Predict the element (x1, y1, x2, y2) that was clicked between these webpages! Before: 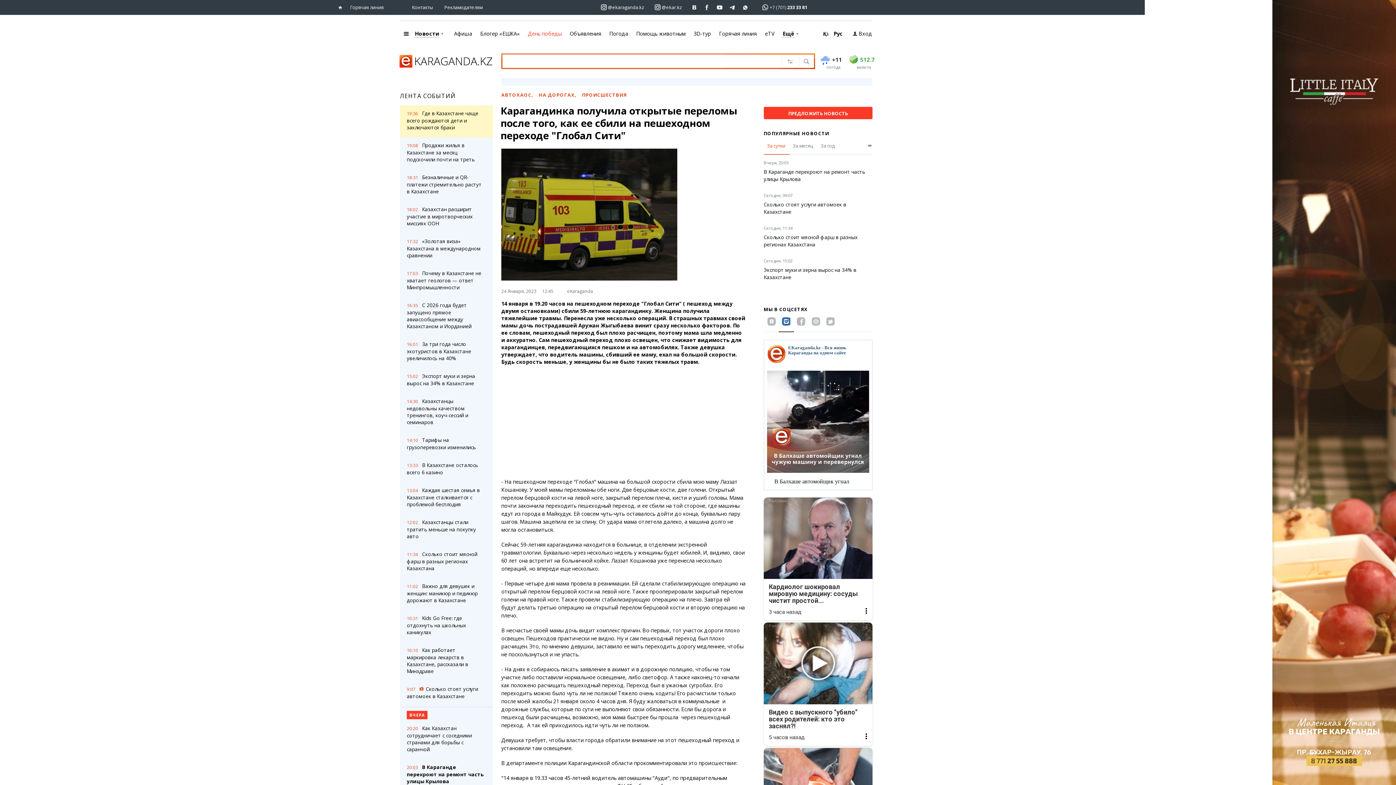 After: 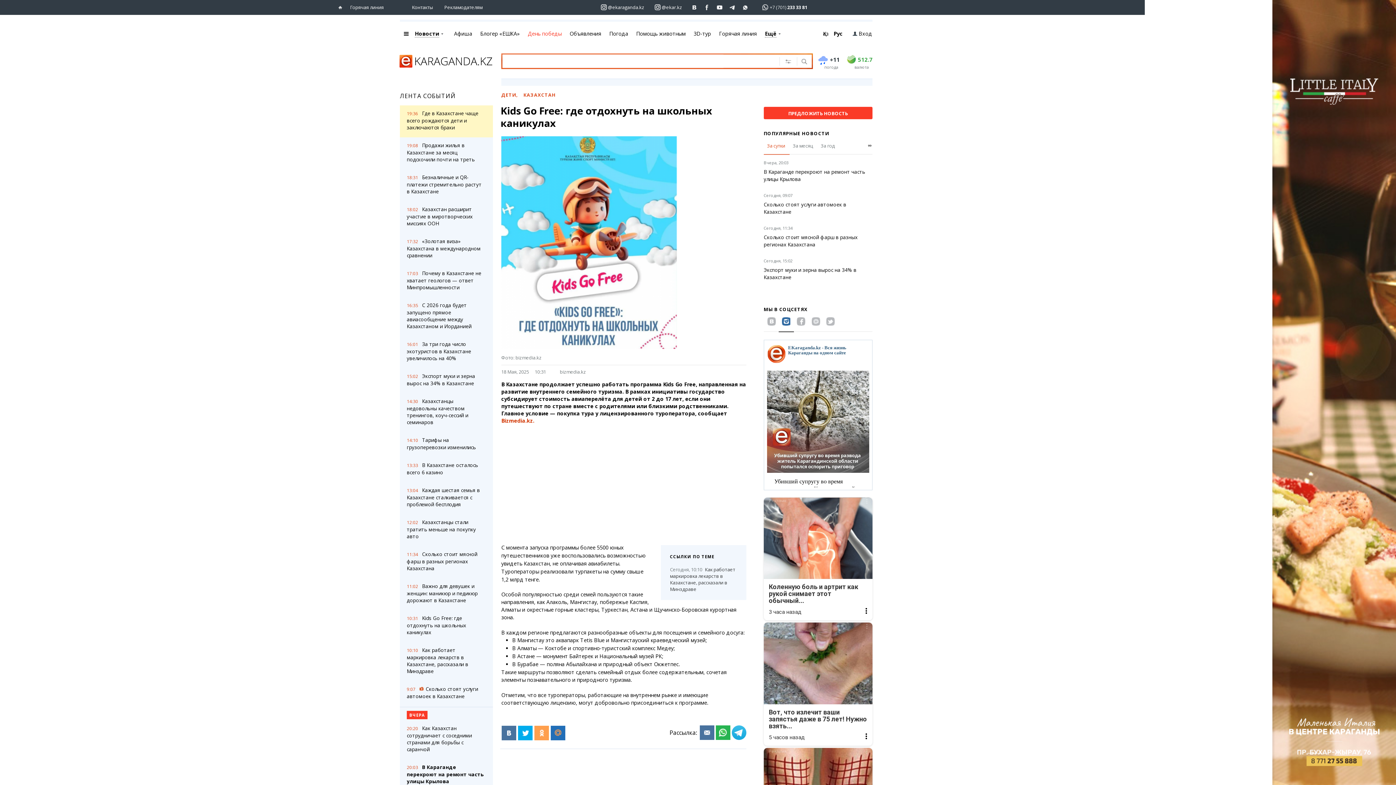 Action: bbox: (400, 614, 493, 636) label: 10:31Kids Go Free: где отдохнуть на школьных каникулах